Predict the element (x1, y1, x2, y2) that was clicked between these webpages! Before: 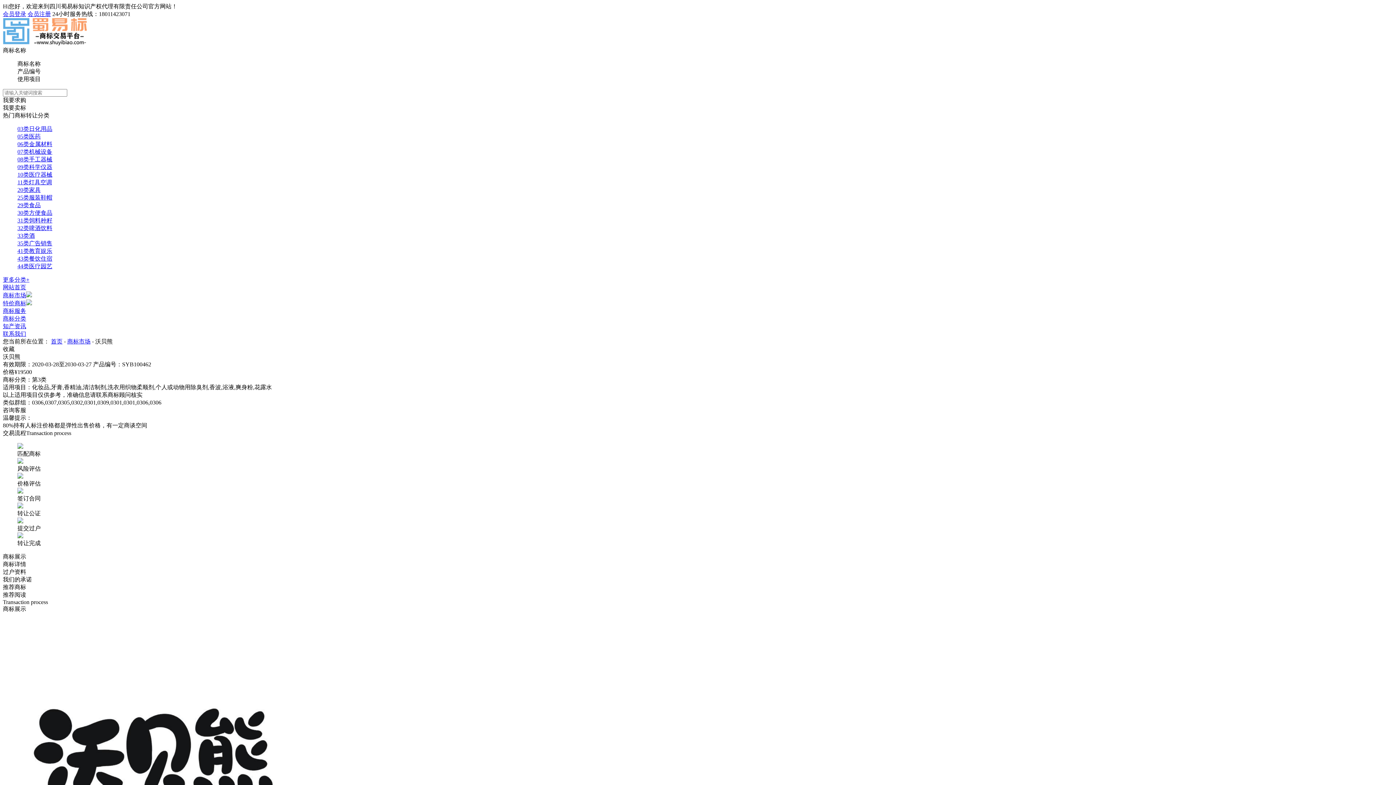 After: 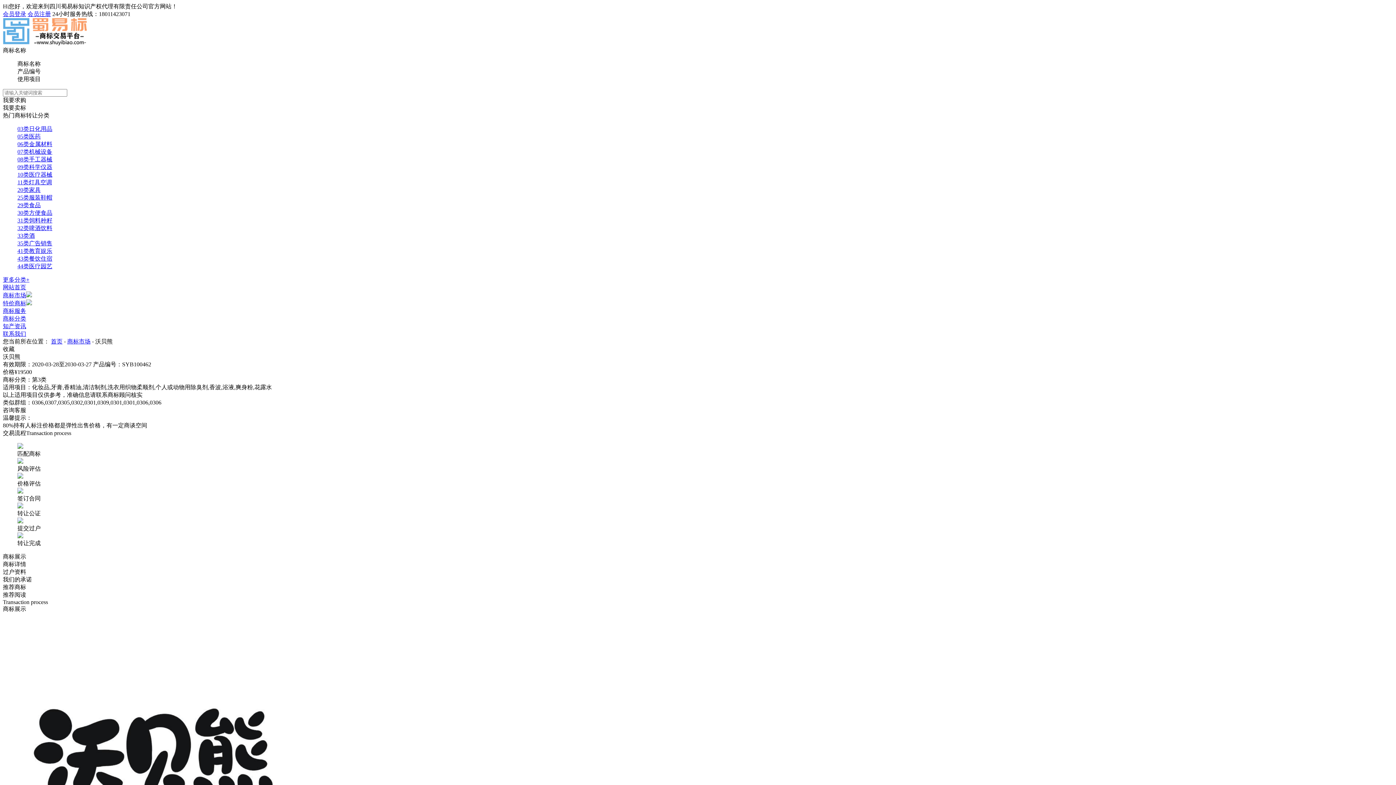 Action: bbox: (67, 338, 90, 344) label: 商标市场